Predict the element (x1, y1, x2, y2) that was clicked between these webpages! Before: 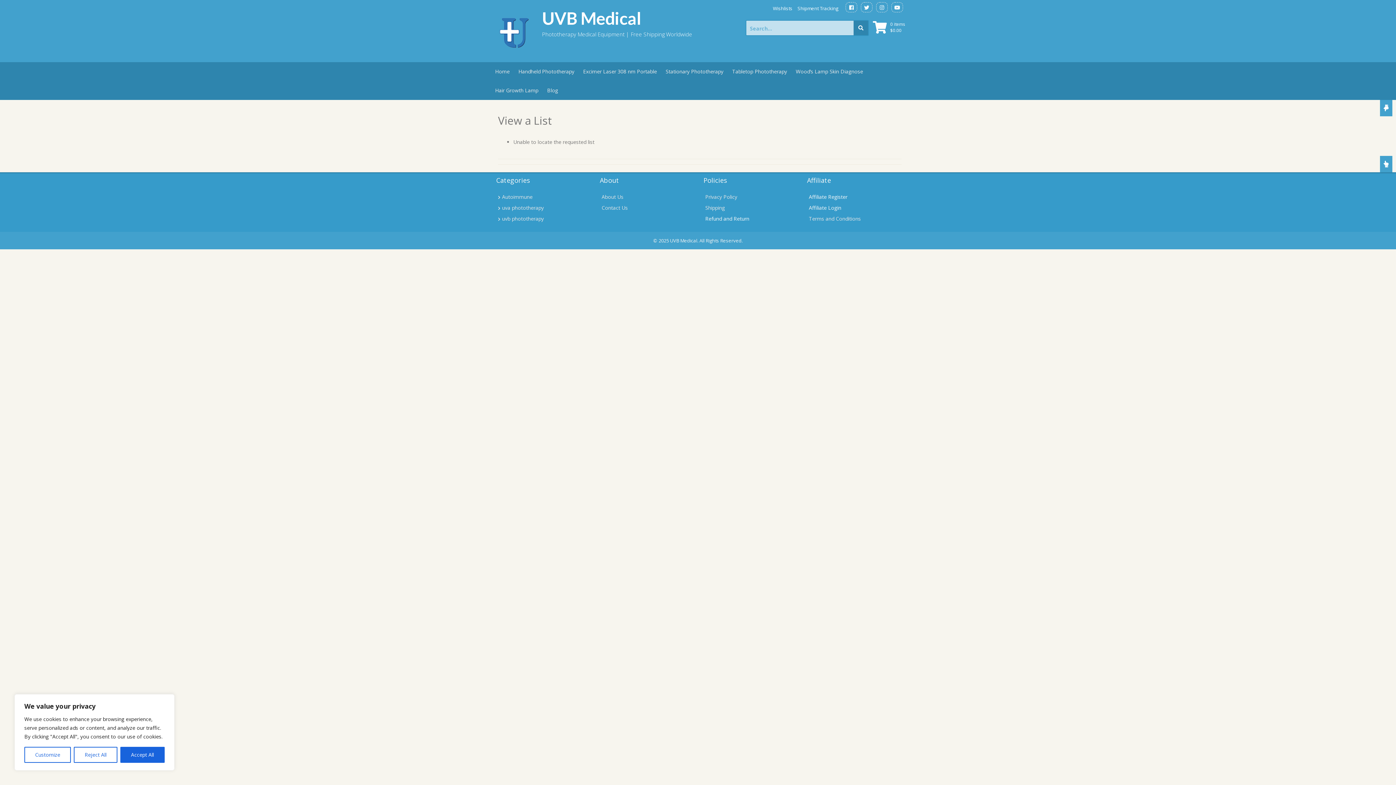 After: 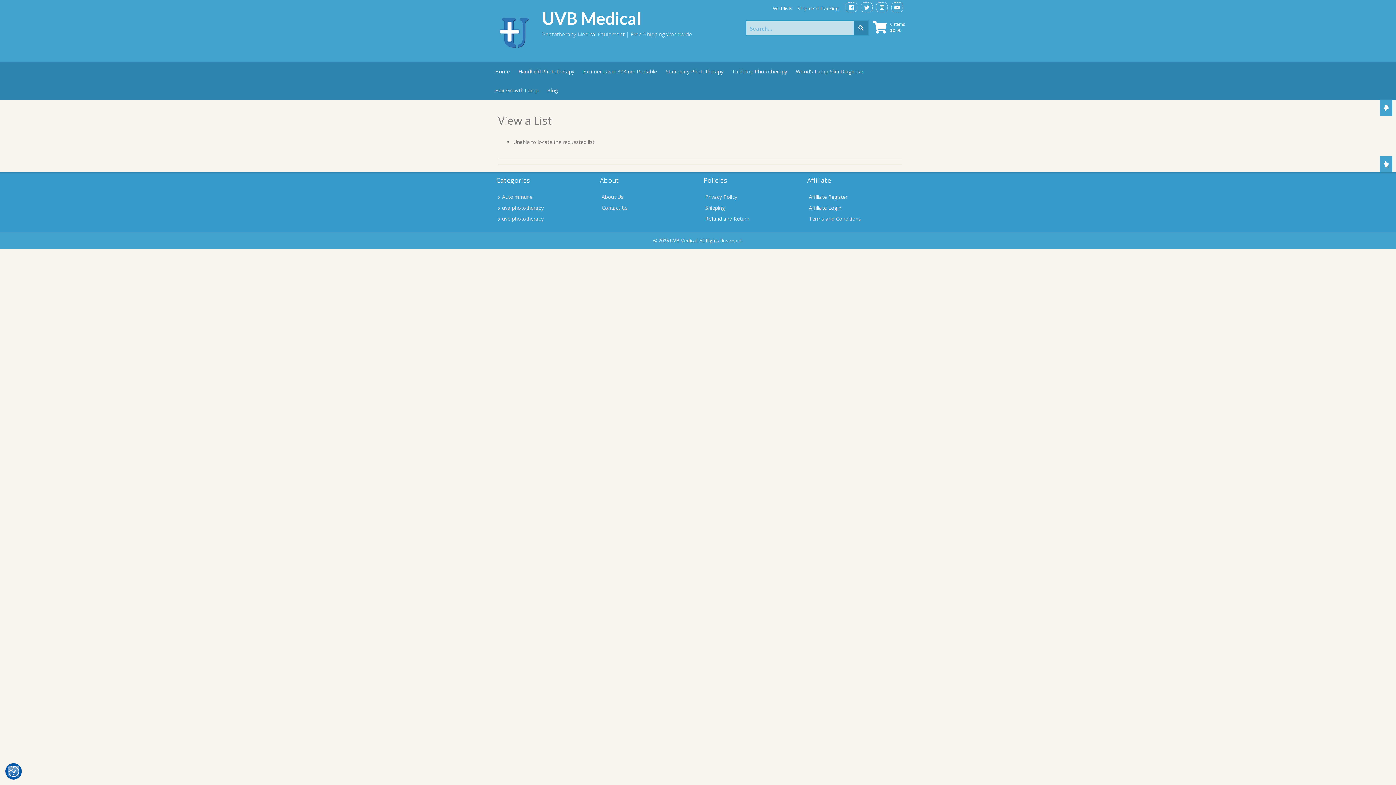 Action: label: Accept All bbox: (120, 747, 164, 763)